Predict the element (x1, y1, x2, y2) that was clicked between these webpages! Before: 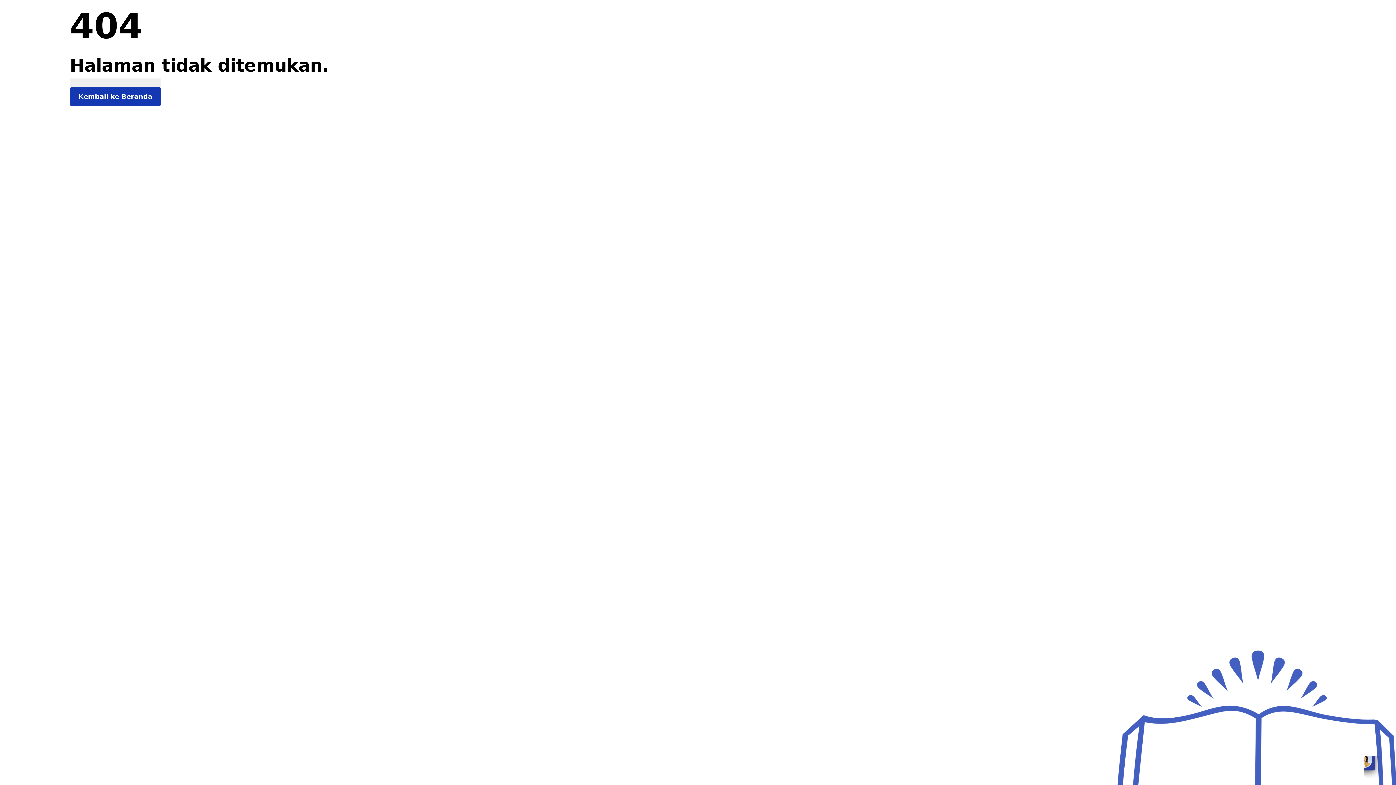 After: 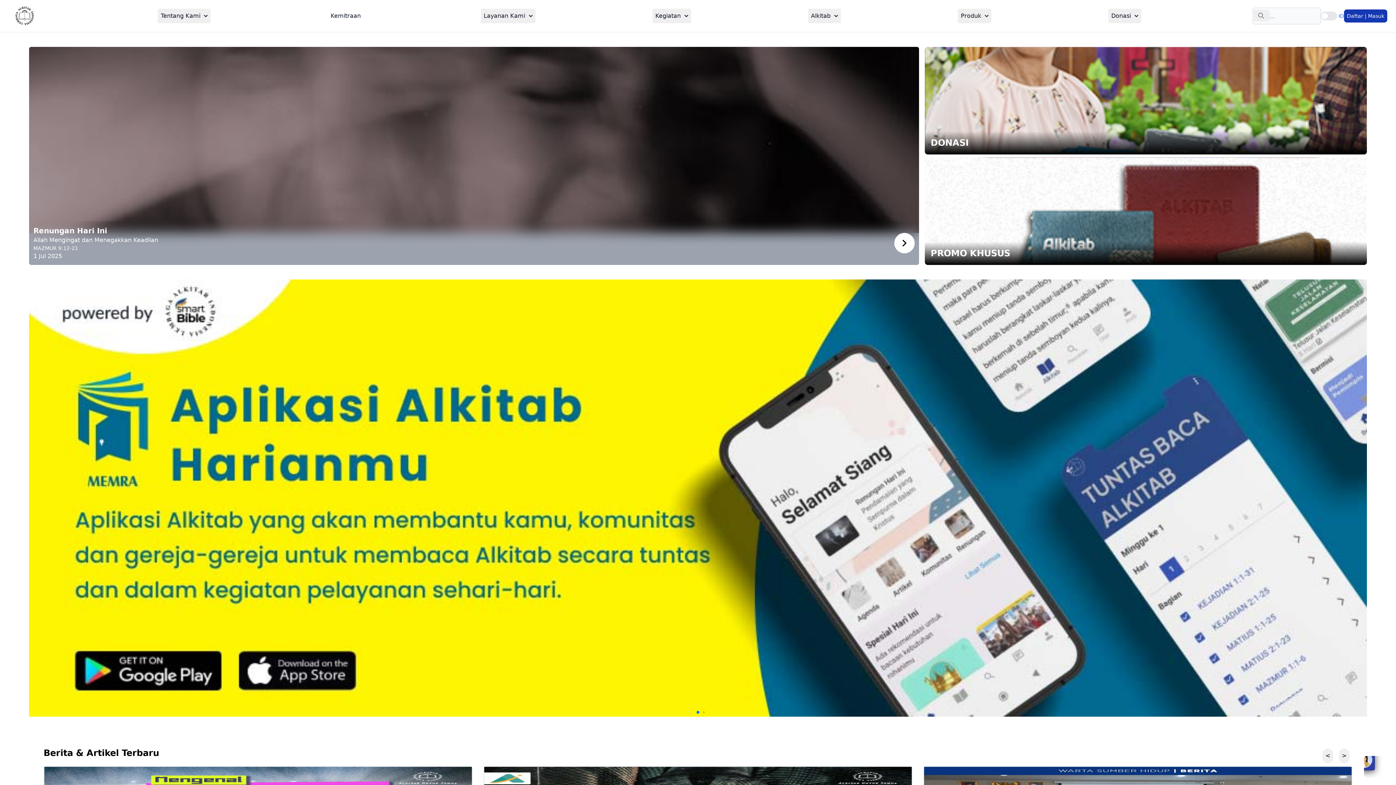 Action: label: Kembali ke Beranda bbox: (69, 78, 161, 106)